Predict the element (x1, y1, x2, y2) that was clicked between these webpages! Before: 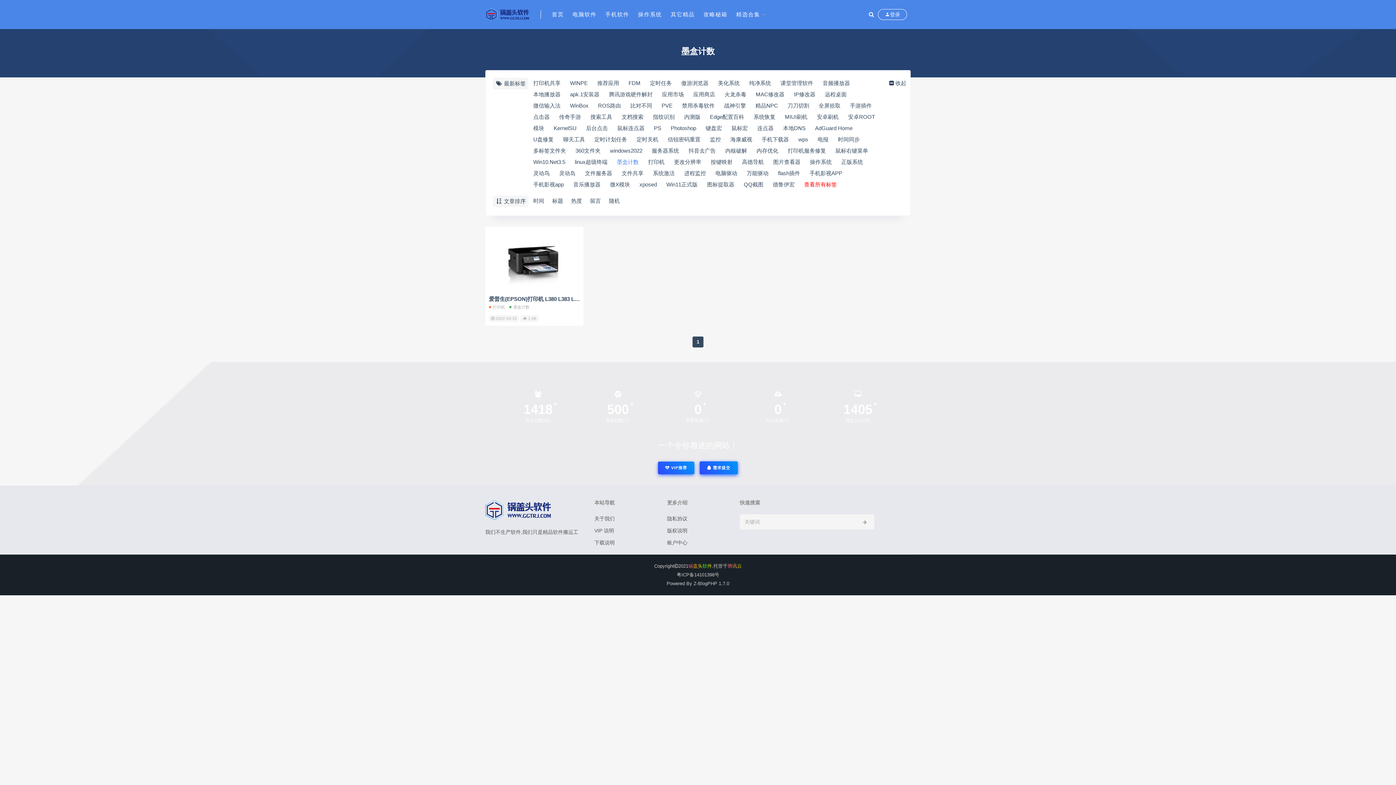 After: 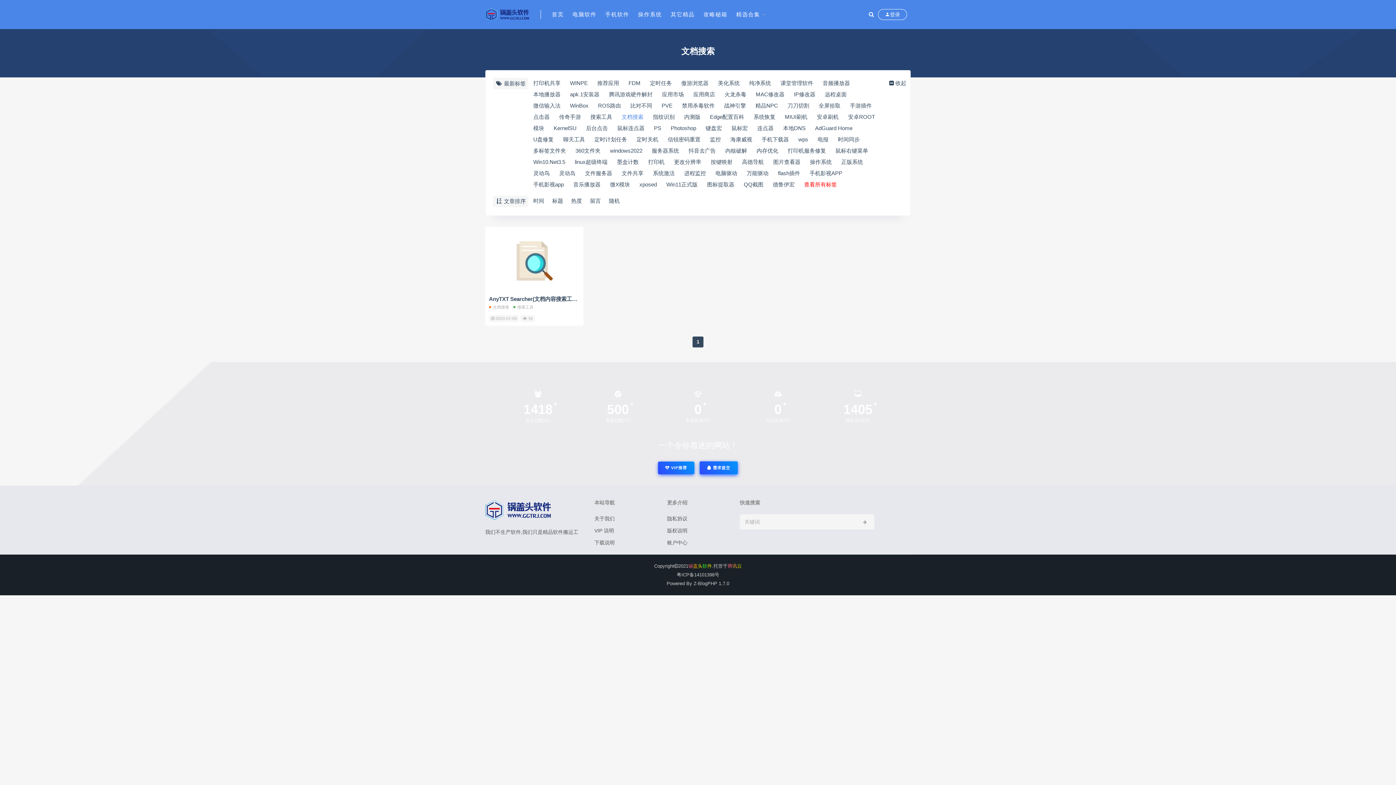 Action: bbox: (621, 112, 647, 121) label: 文档搜索